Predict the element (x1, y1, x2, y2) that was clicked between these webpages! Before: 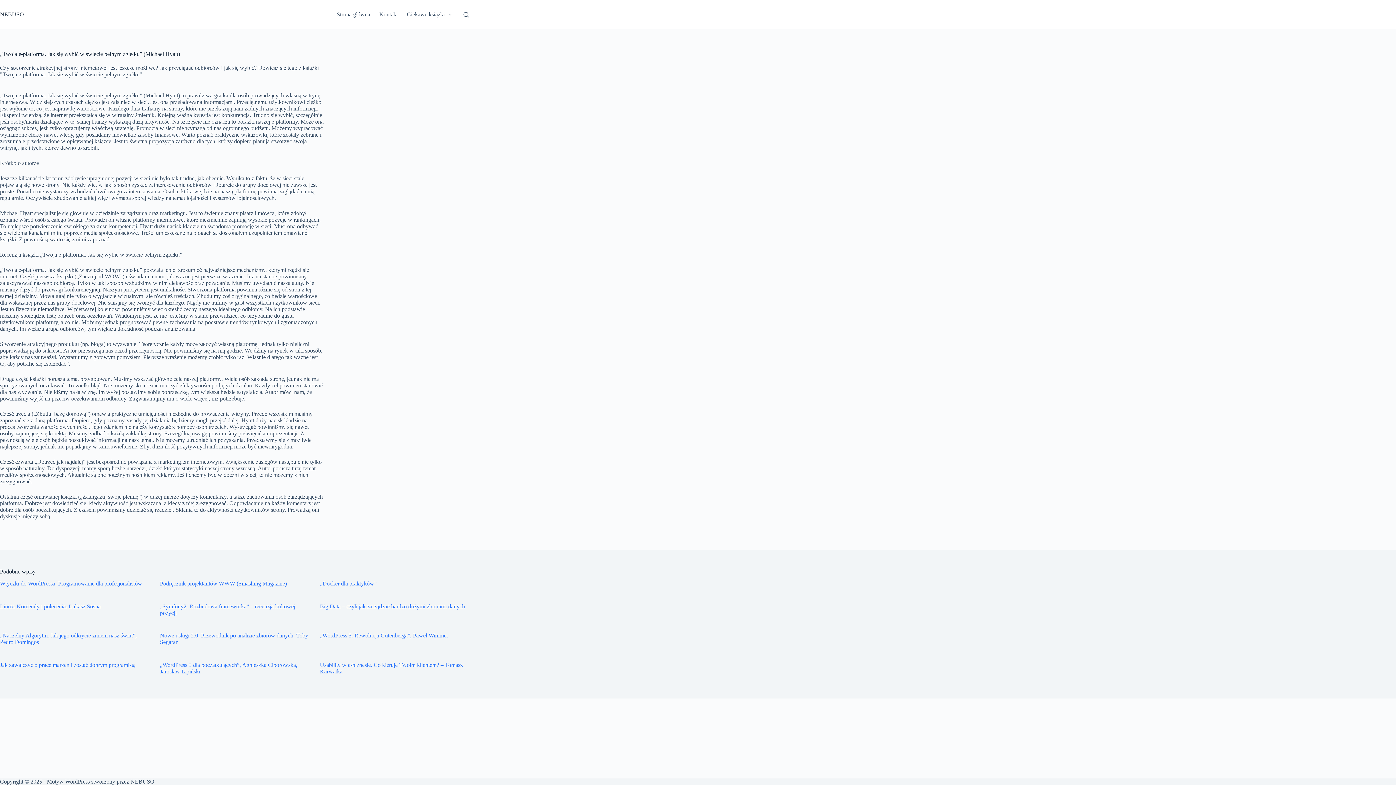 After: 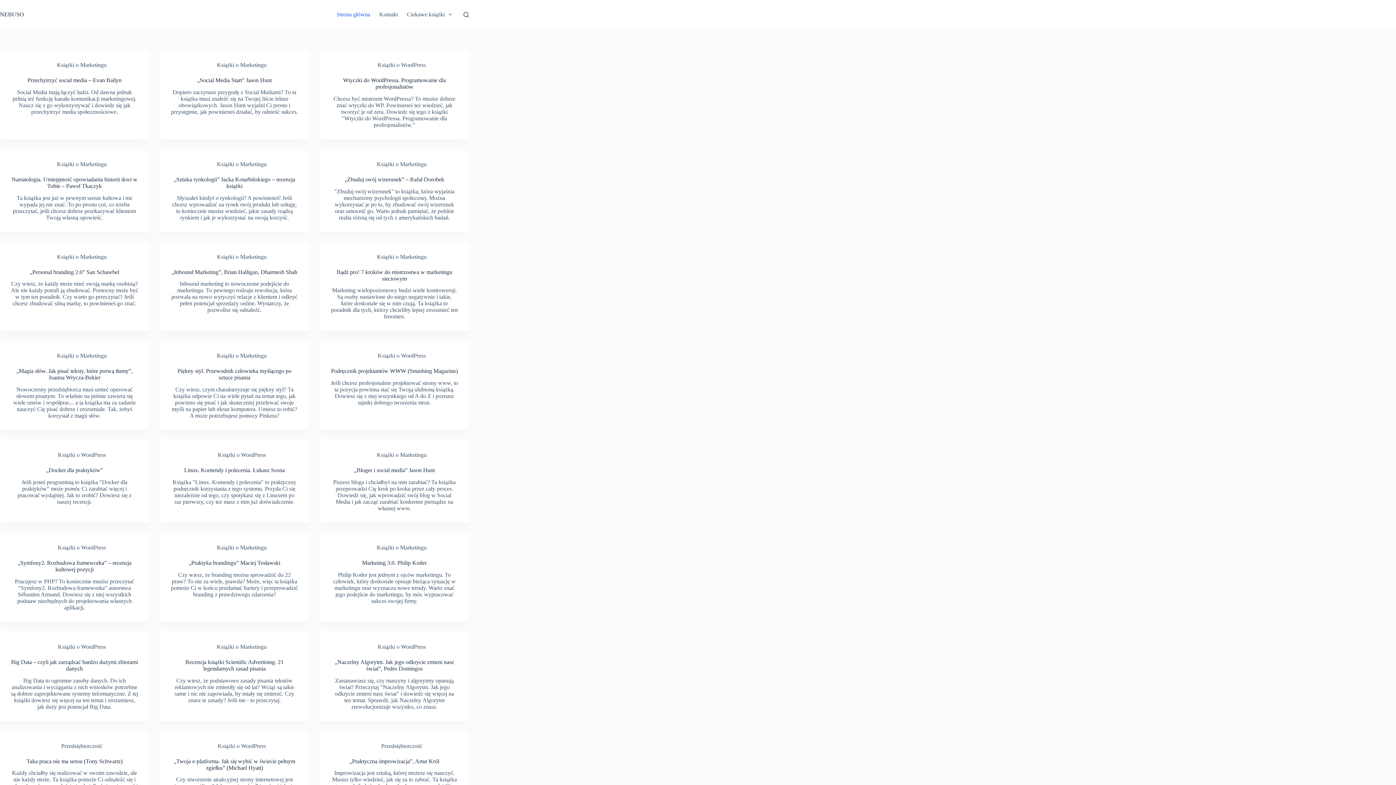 Action: label: Strona główna bbox: (332, 0, 374, 29)